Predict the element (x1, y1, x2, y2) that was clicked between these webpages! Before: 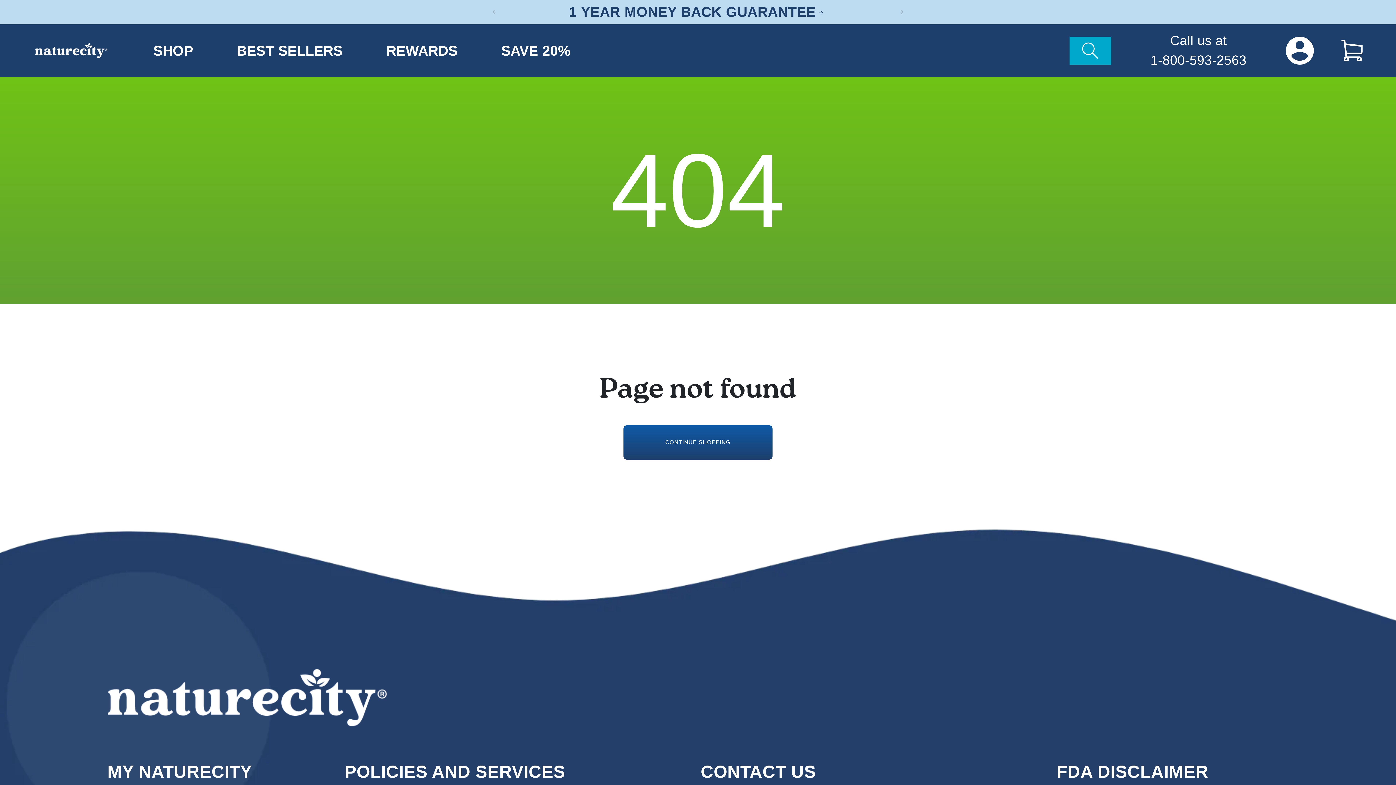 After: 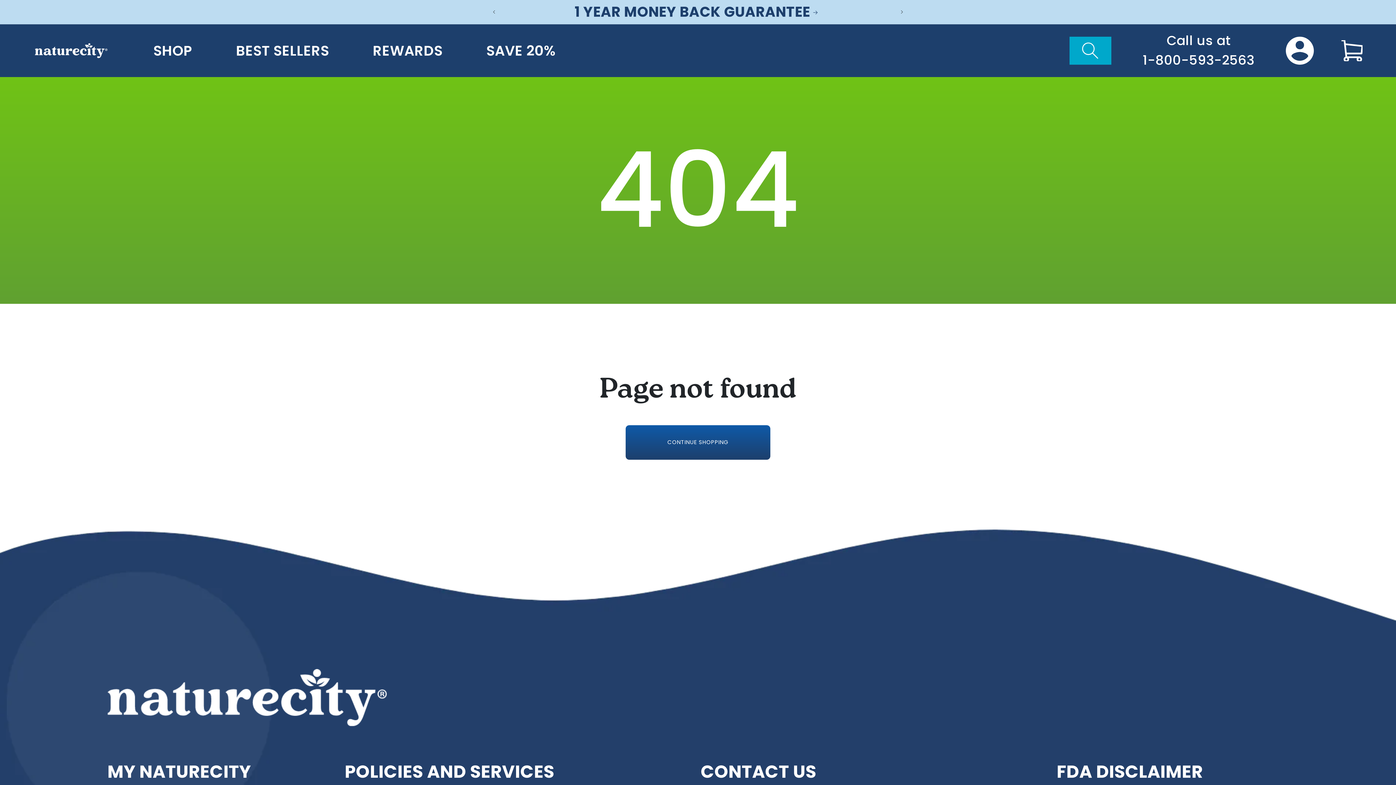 Action: label: Call us at
1-800-593-2563 bbox: (1111, 42, 1286, 58)